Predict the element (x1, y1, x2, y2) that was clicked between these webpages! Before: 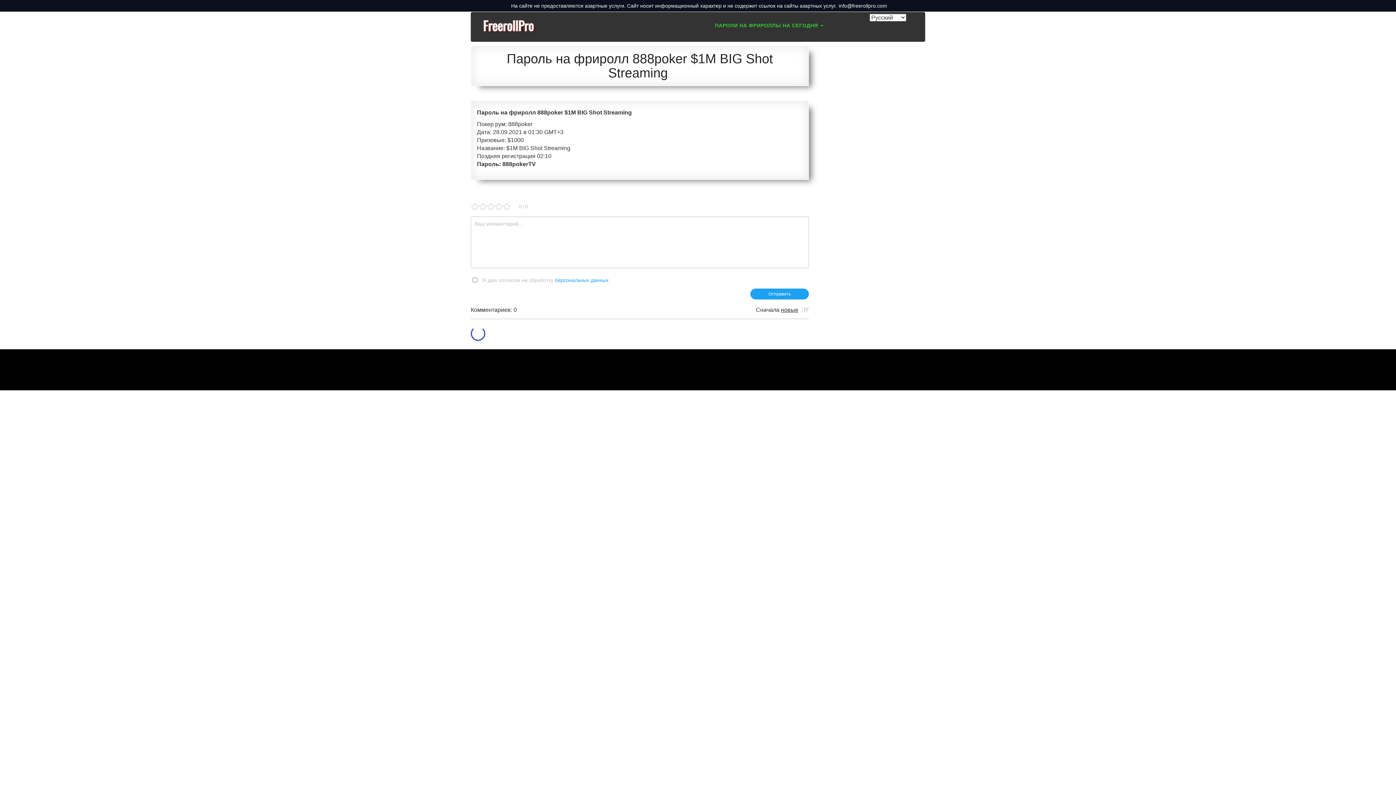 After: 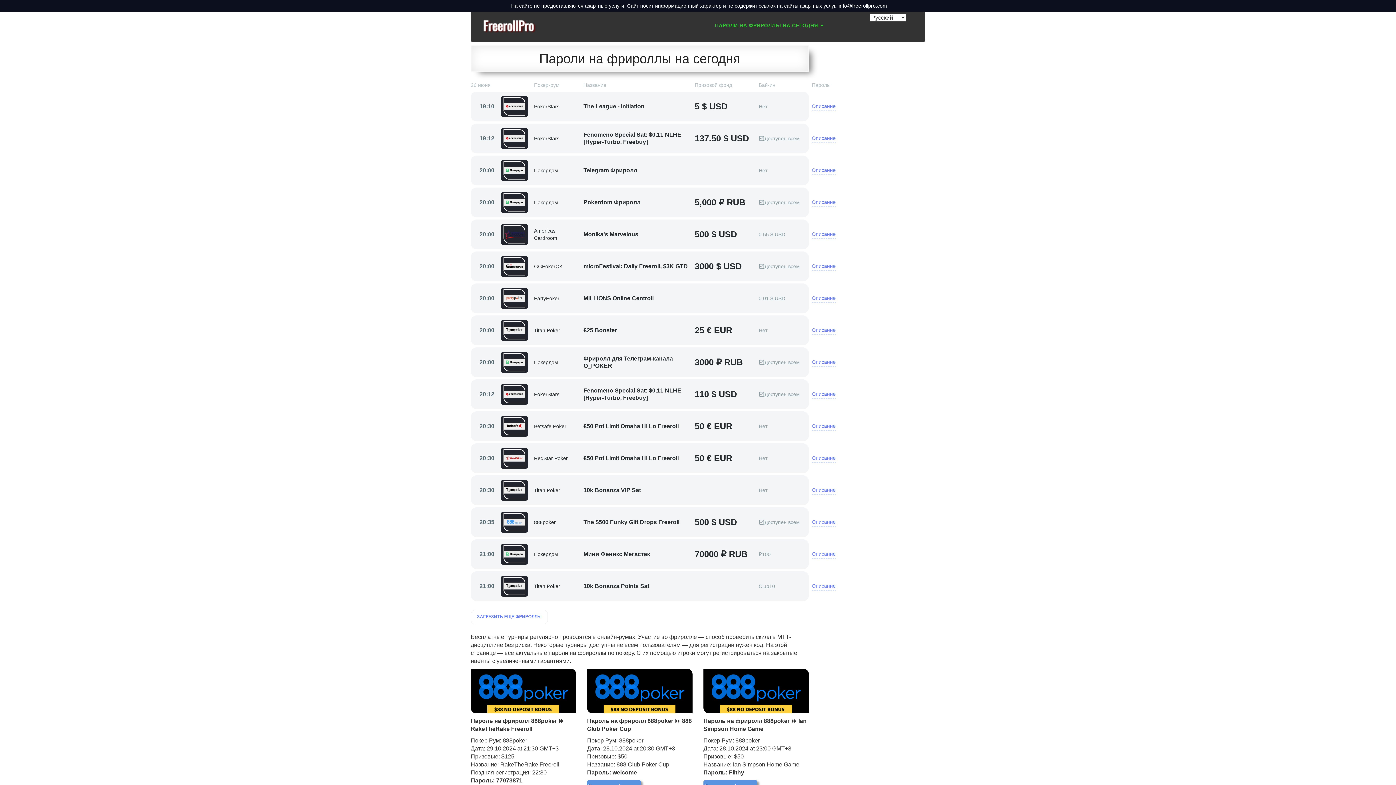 Action: bbox: (710, 17, 827, 33) label: ПАРОЛИ НА ФРИРОЛЛЫ НА СЕГОДНЯ 